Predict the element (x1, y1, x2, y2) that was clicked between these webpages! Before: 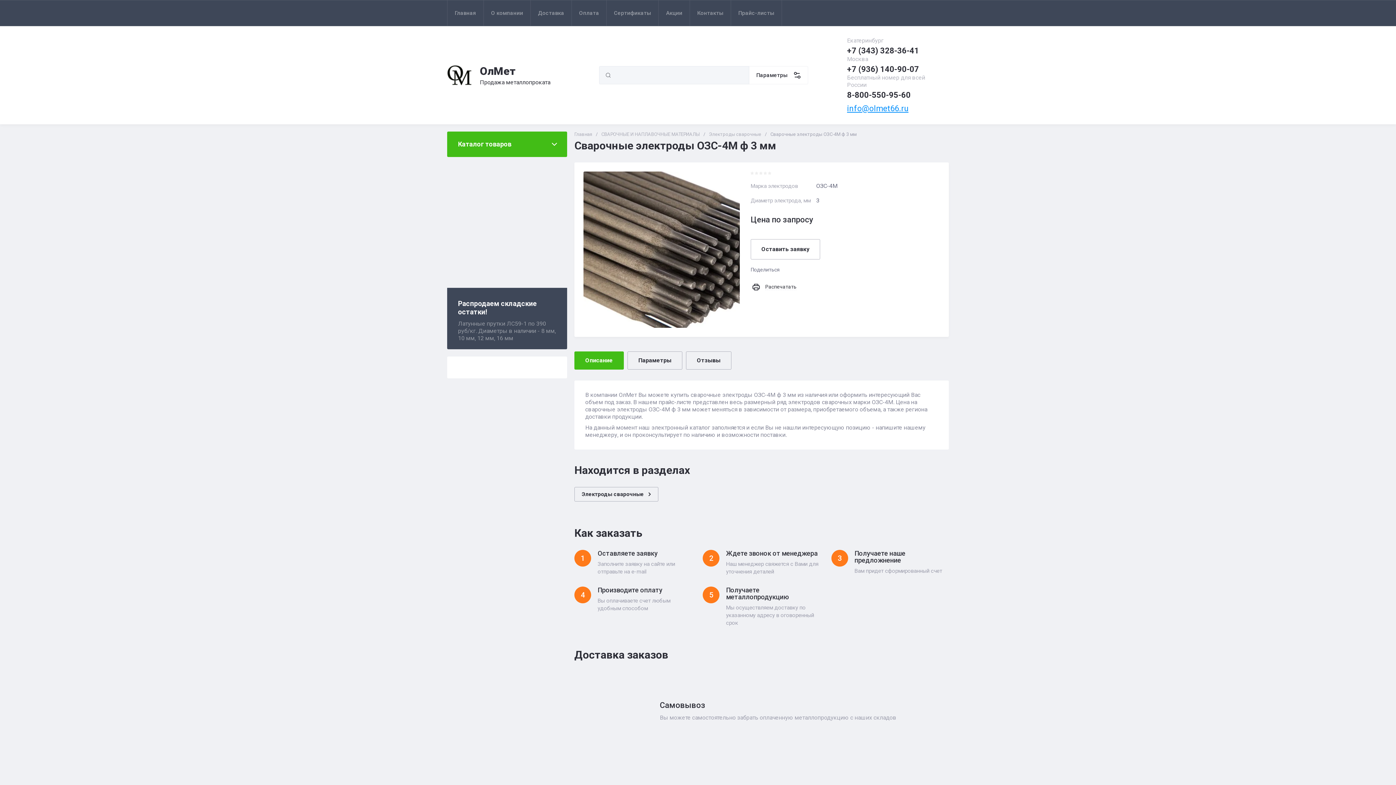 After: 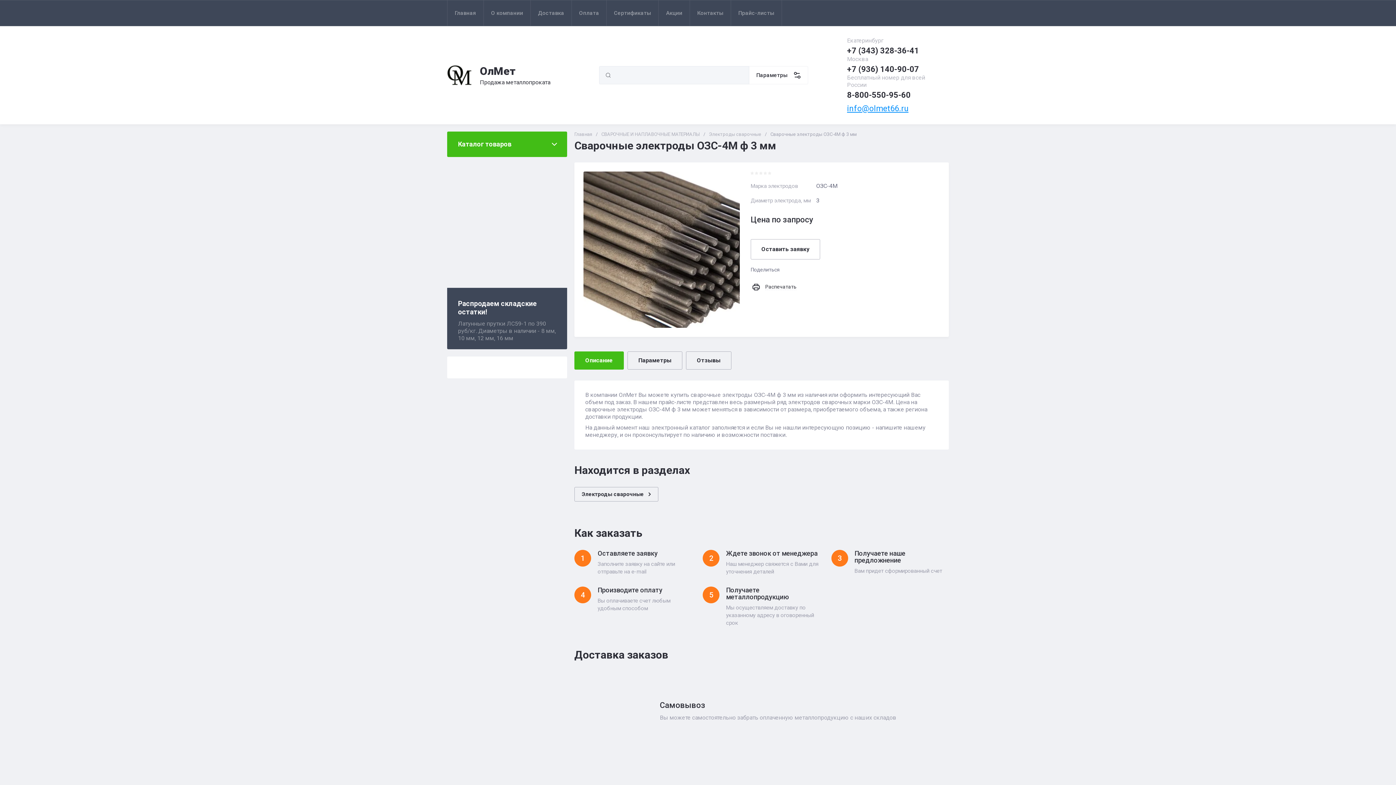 Action: label: 8-800-550-95-60 bbox: (847, 90, 910, 99)